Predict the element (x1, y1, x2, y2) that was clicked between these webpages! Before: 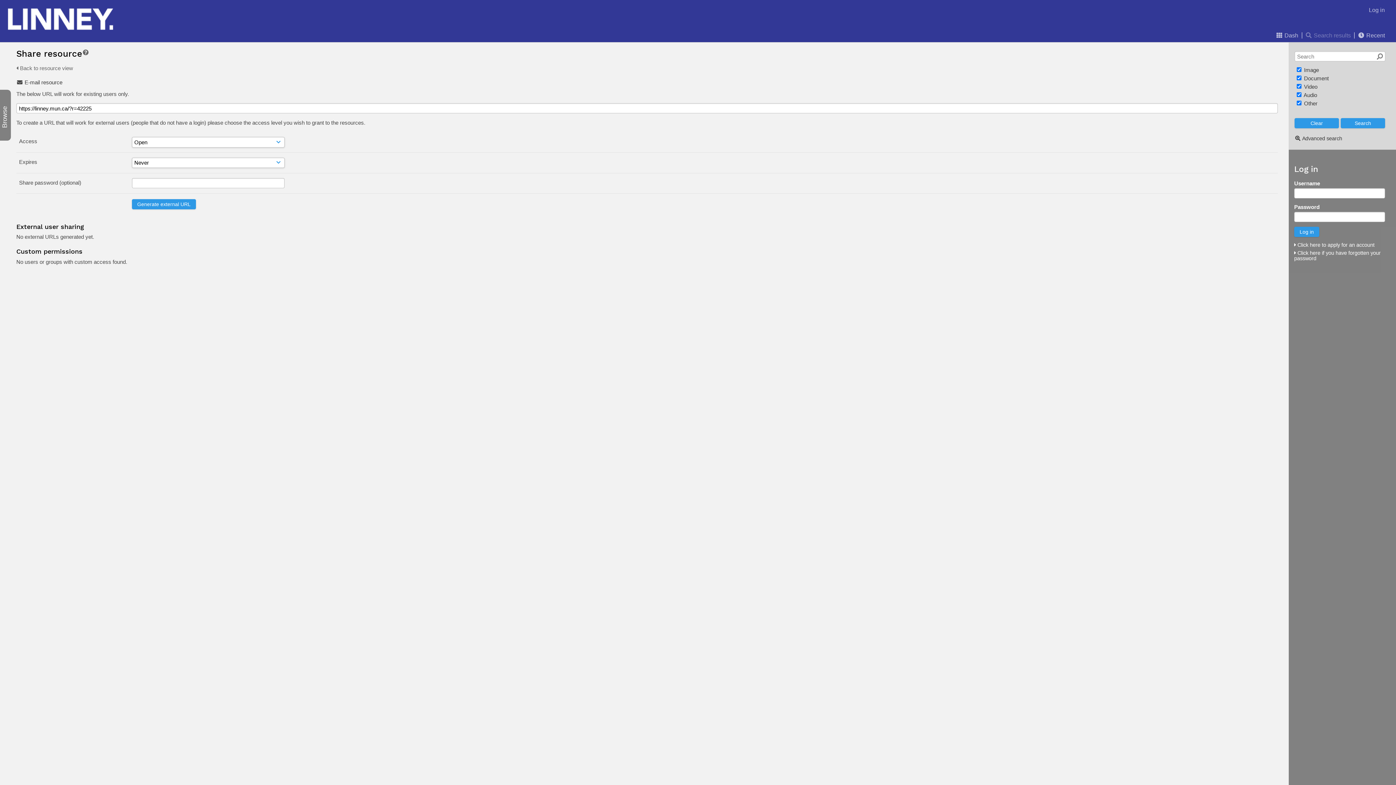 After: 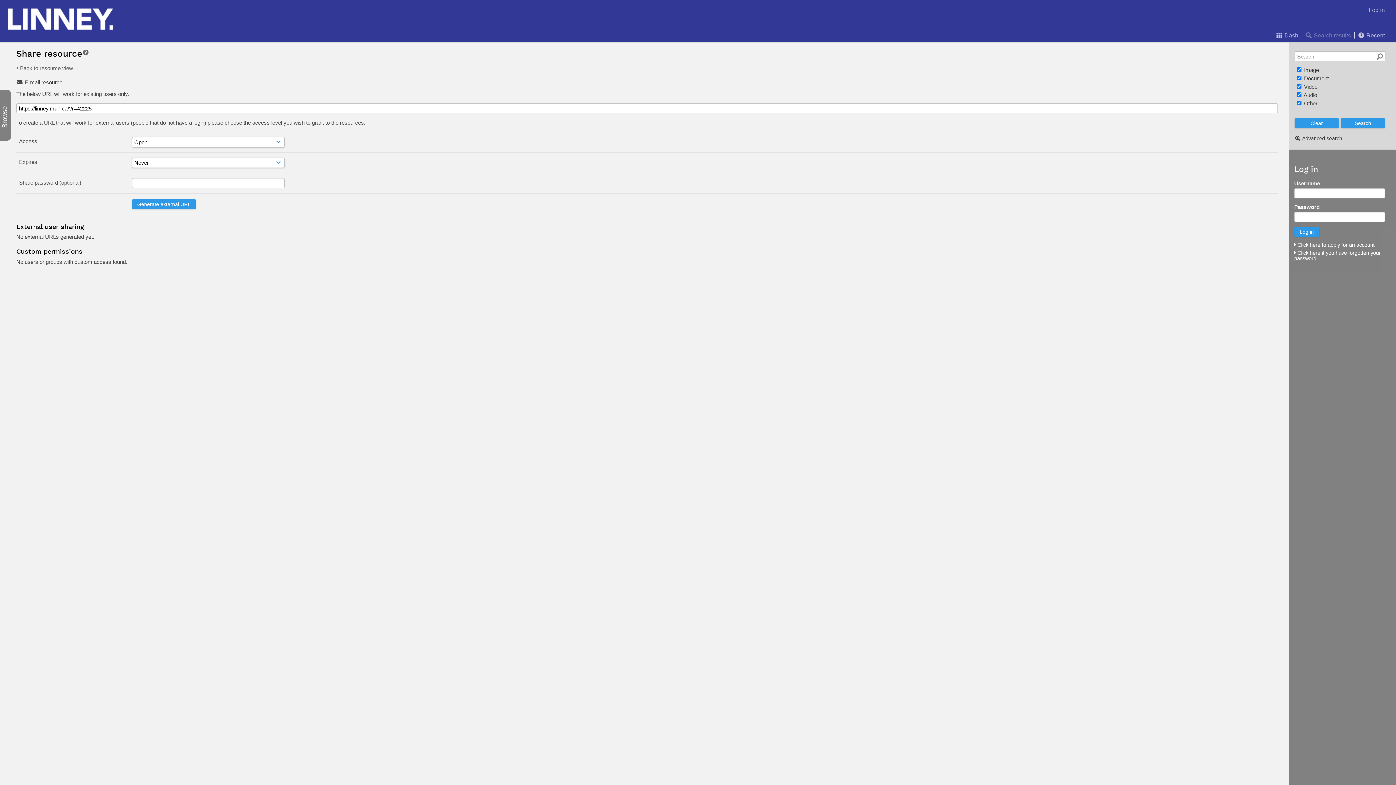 Action: bbox: (1305, 29, 1351, 42) label:  Search results